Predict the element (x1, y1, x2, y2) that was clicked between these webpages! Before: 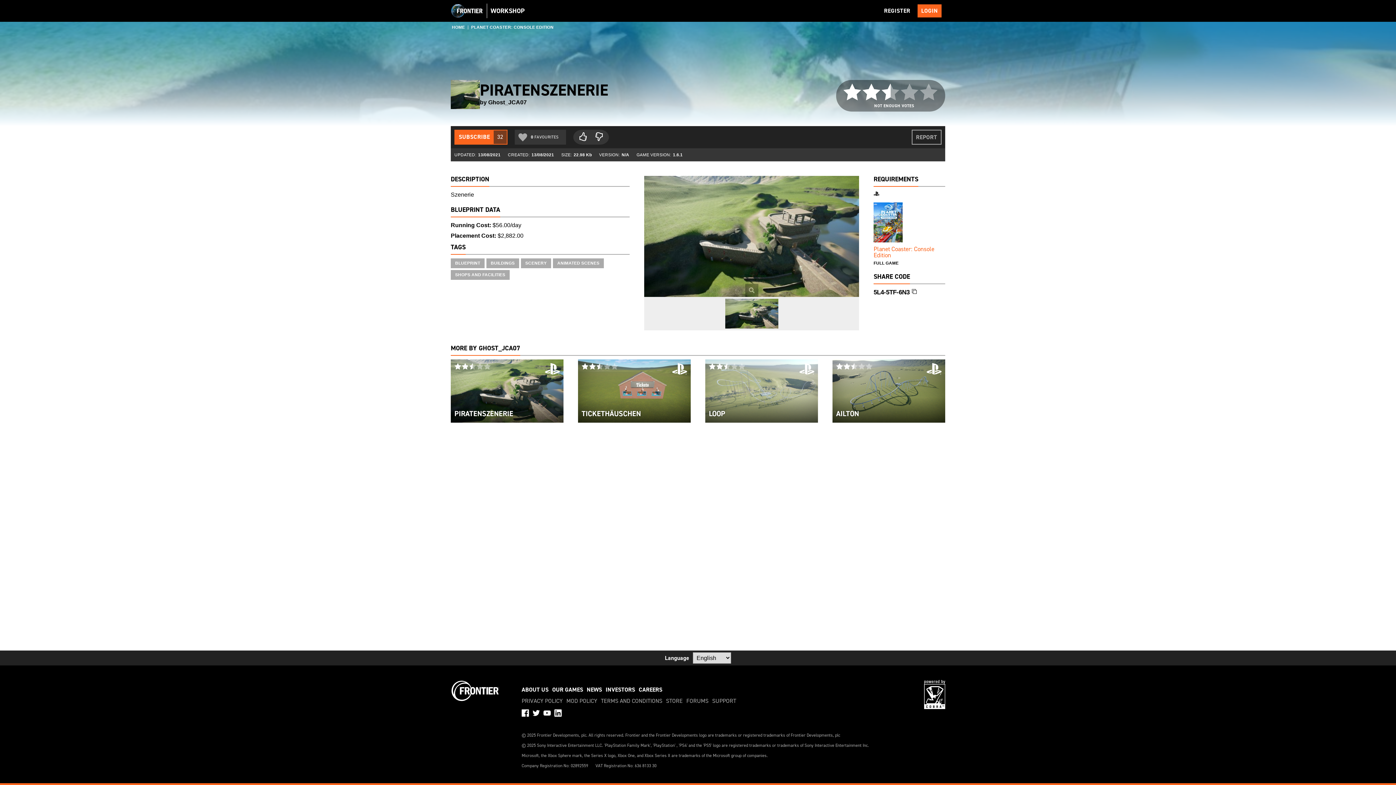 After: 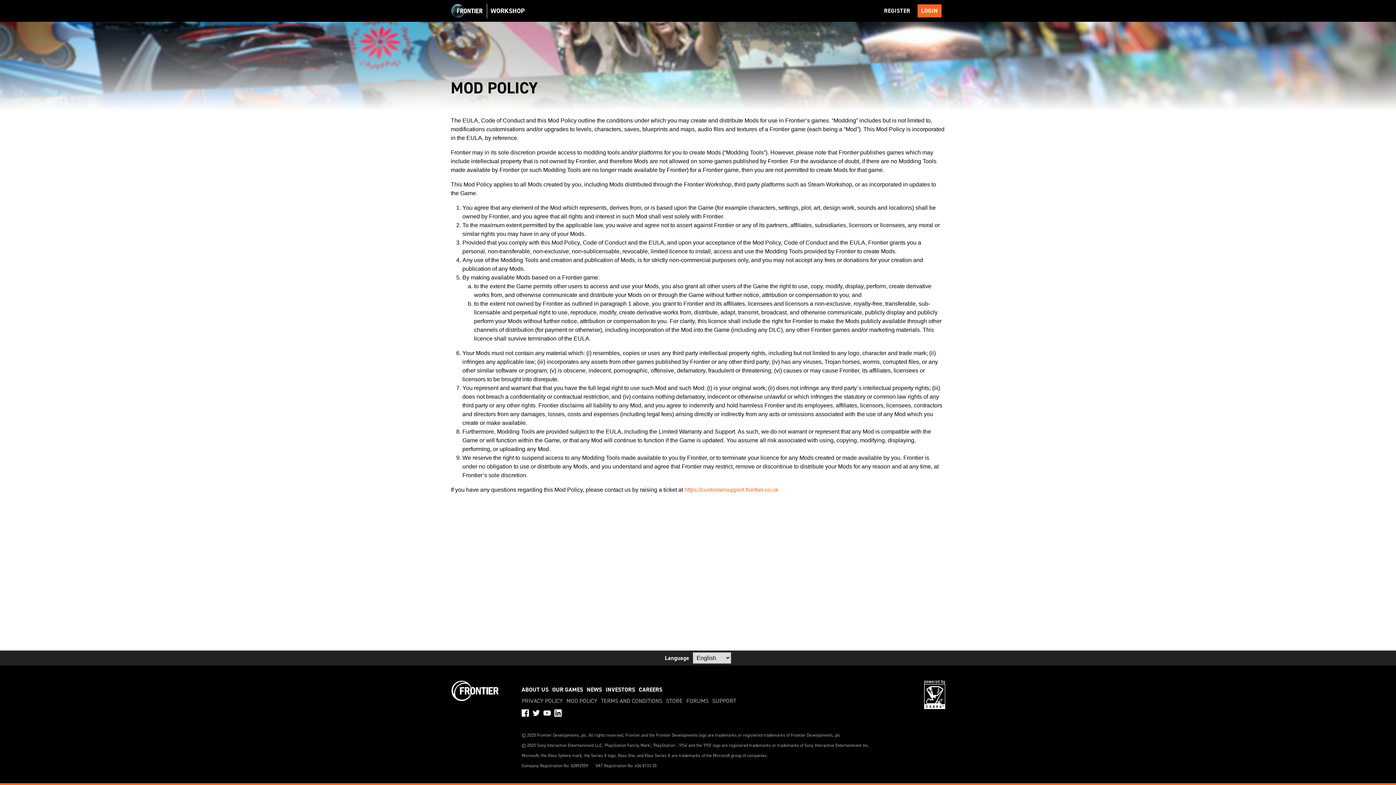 Action: bbox: (566, 697, 597, 705) label: MOD POLICY